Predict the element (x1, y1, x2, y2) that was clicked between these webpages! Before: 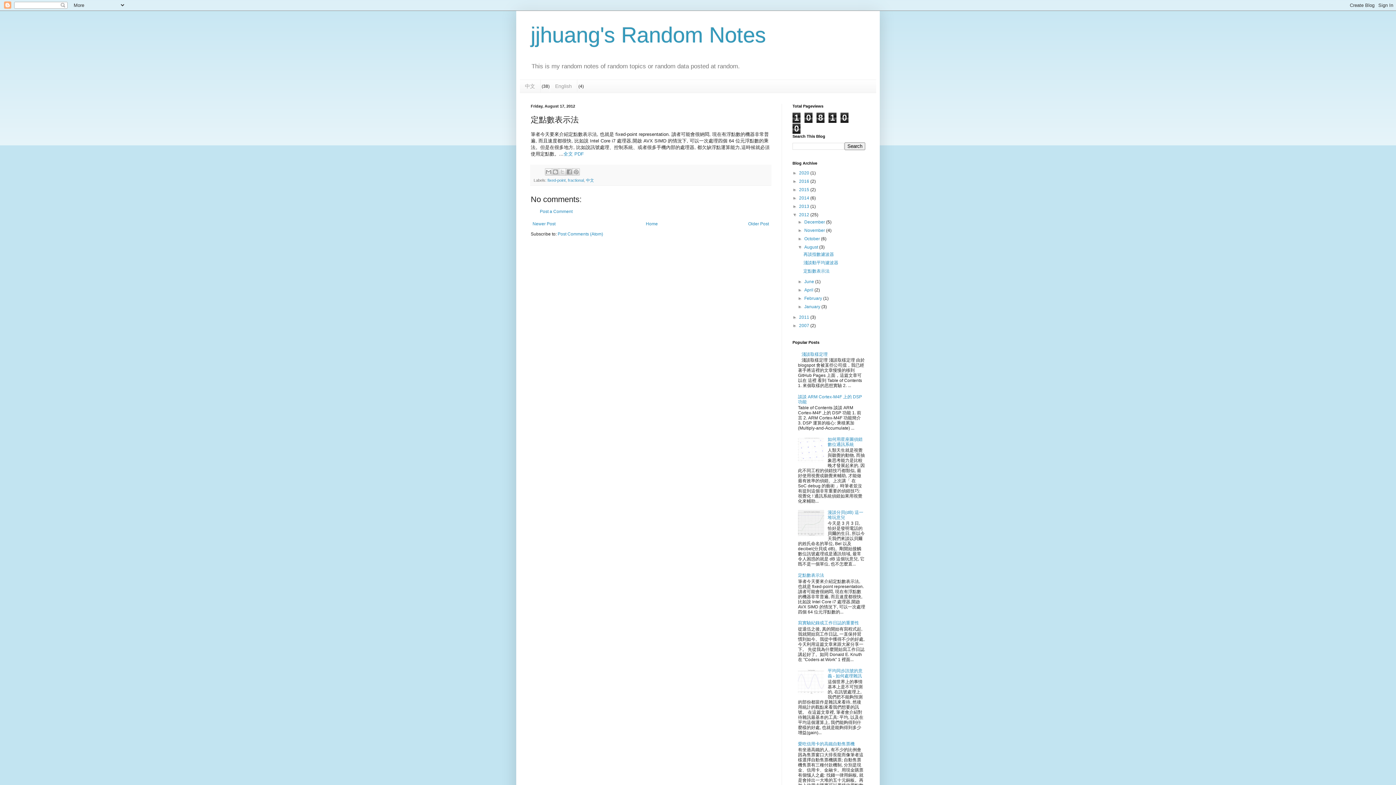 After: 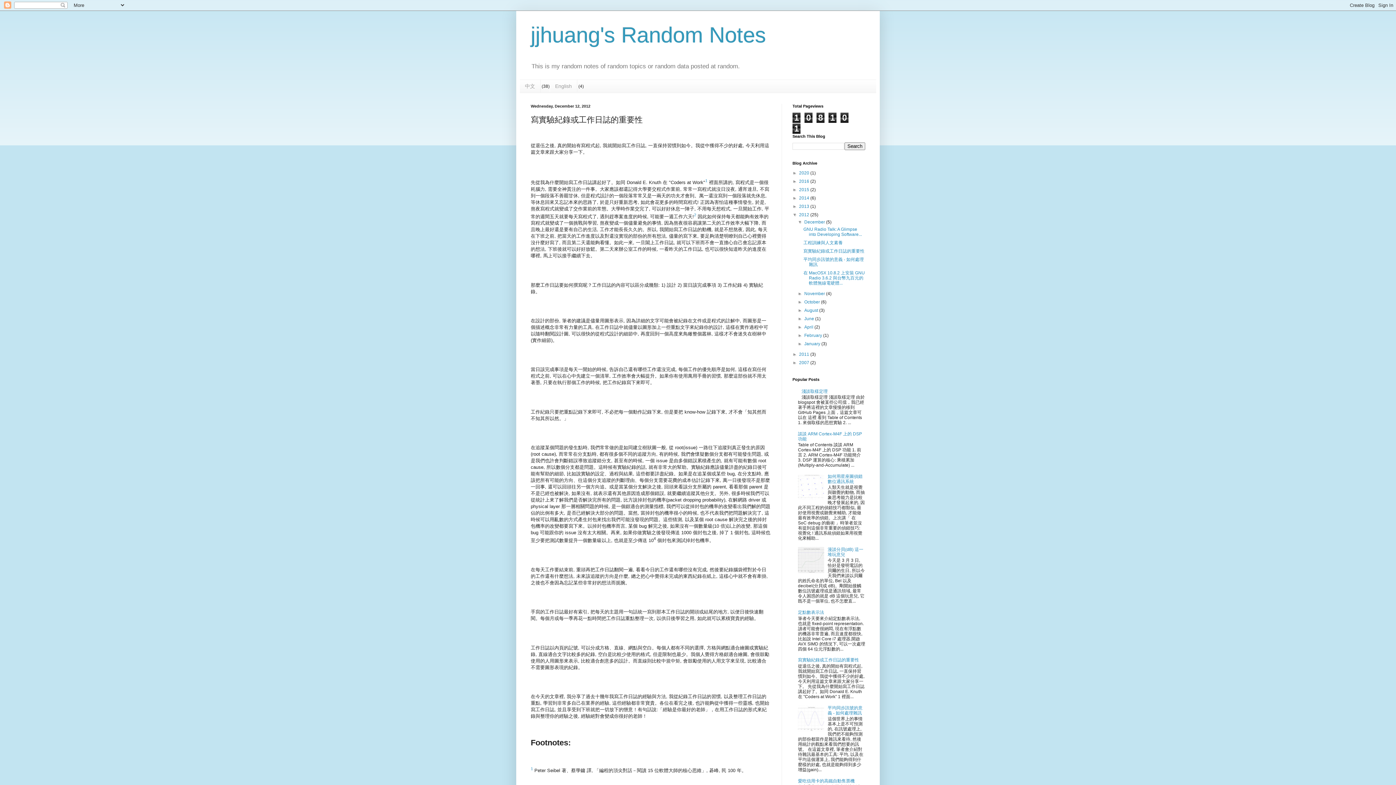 Action: bbox: (798, 620, 859, 625) label: 寫實驗紀錄或工作日誌的重要性